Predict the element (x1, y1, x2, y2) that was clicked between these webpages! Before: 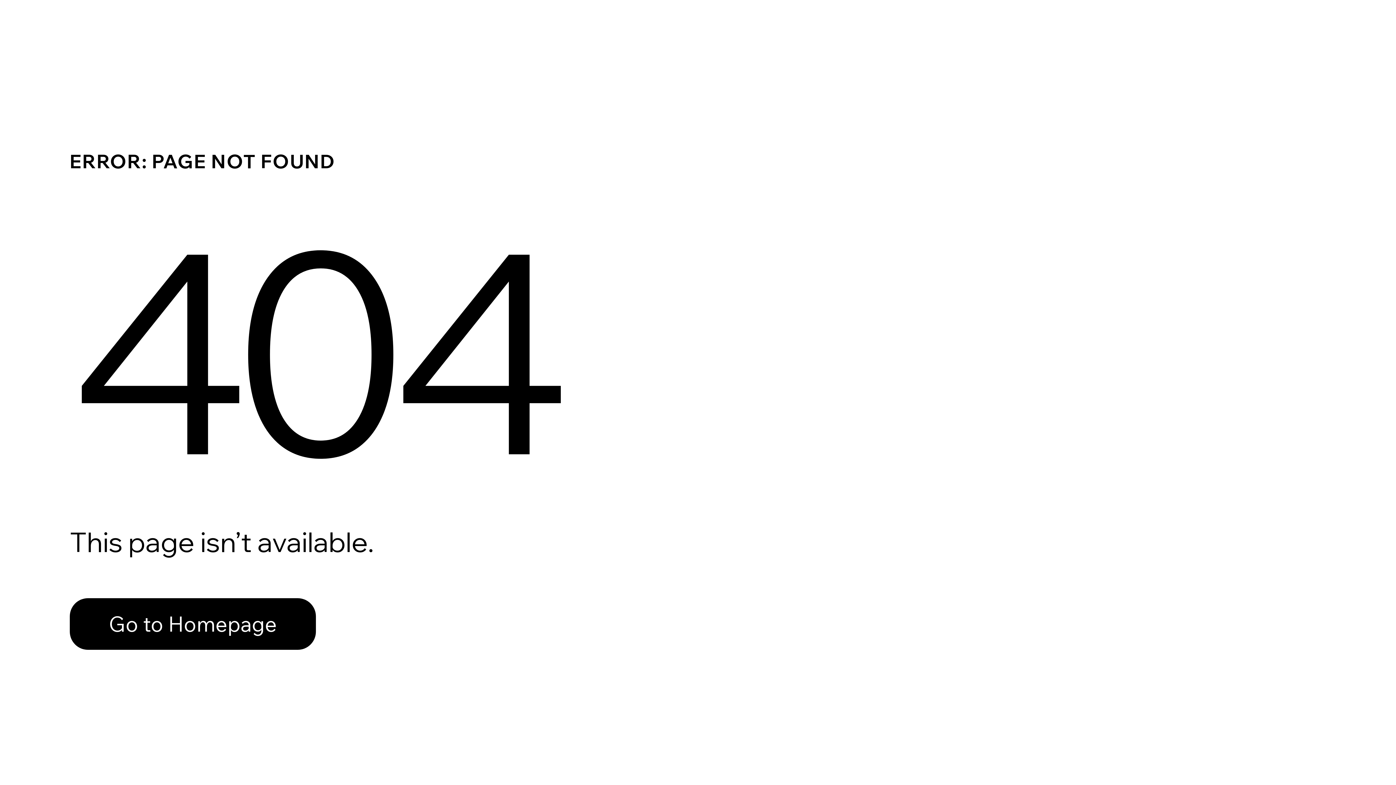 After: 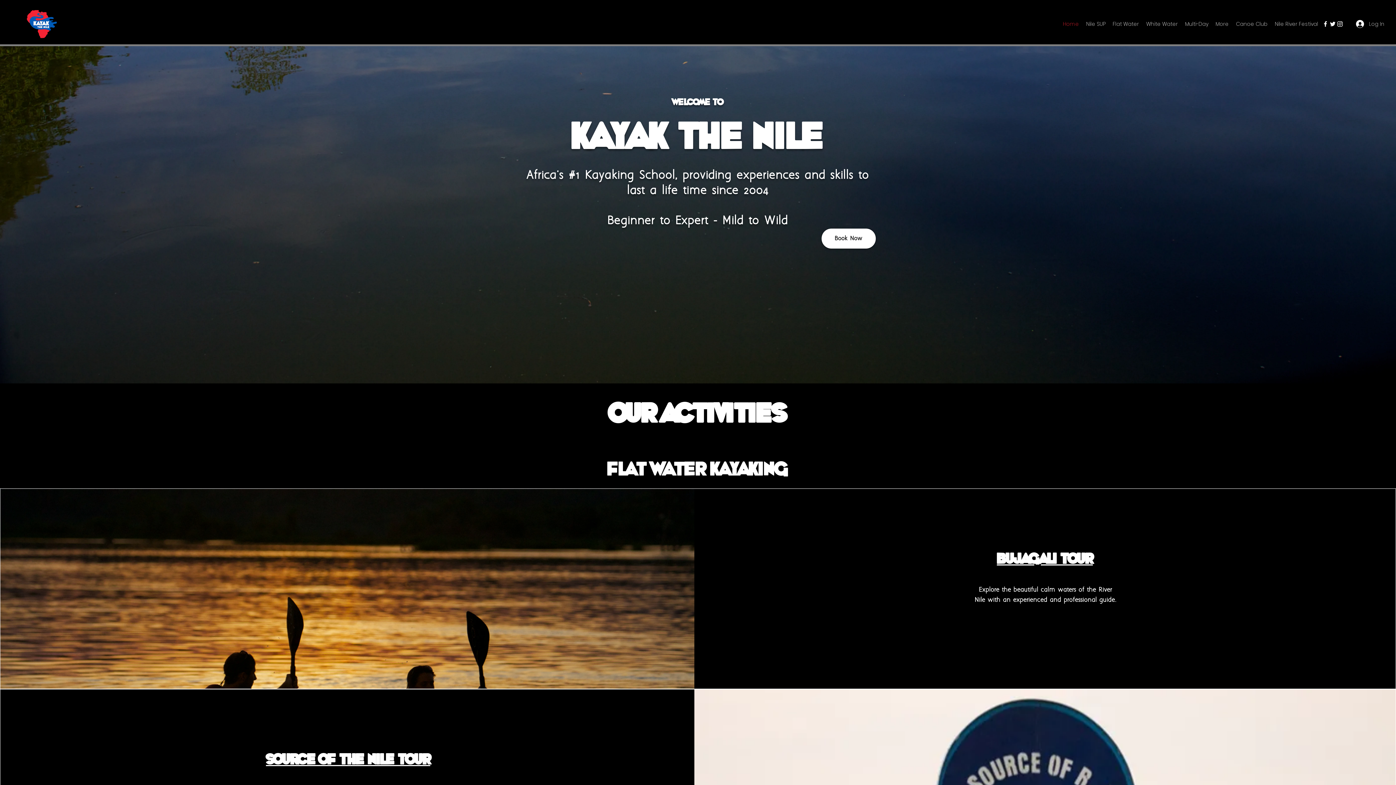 Action: bbox: (69, 582, 768, 659) label: Go to Homepage